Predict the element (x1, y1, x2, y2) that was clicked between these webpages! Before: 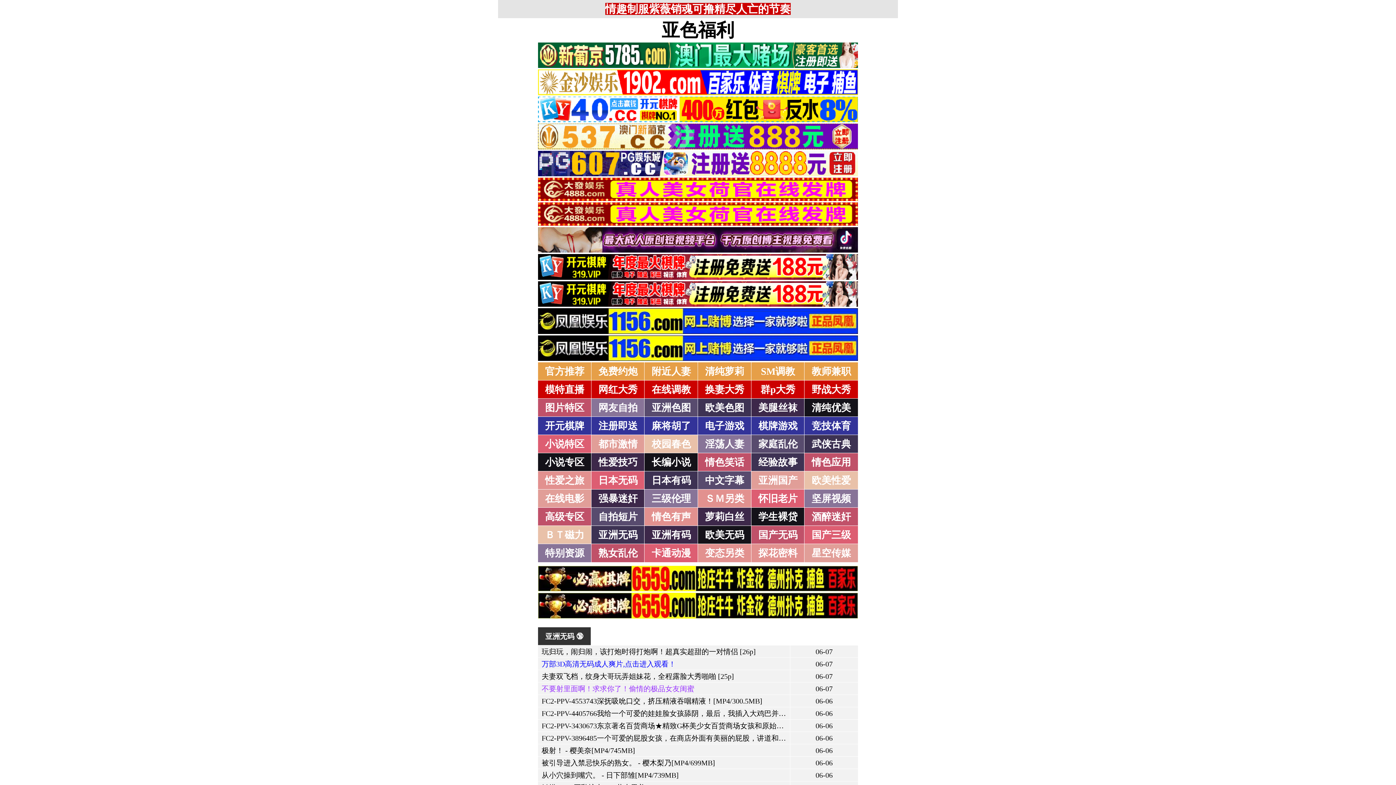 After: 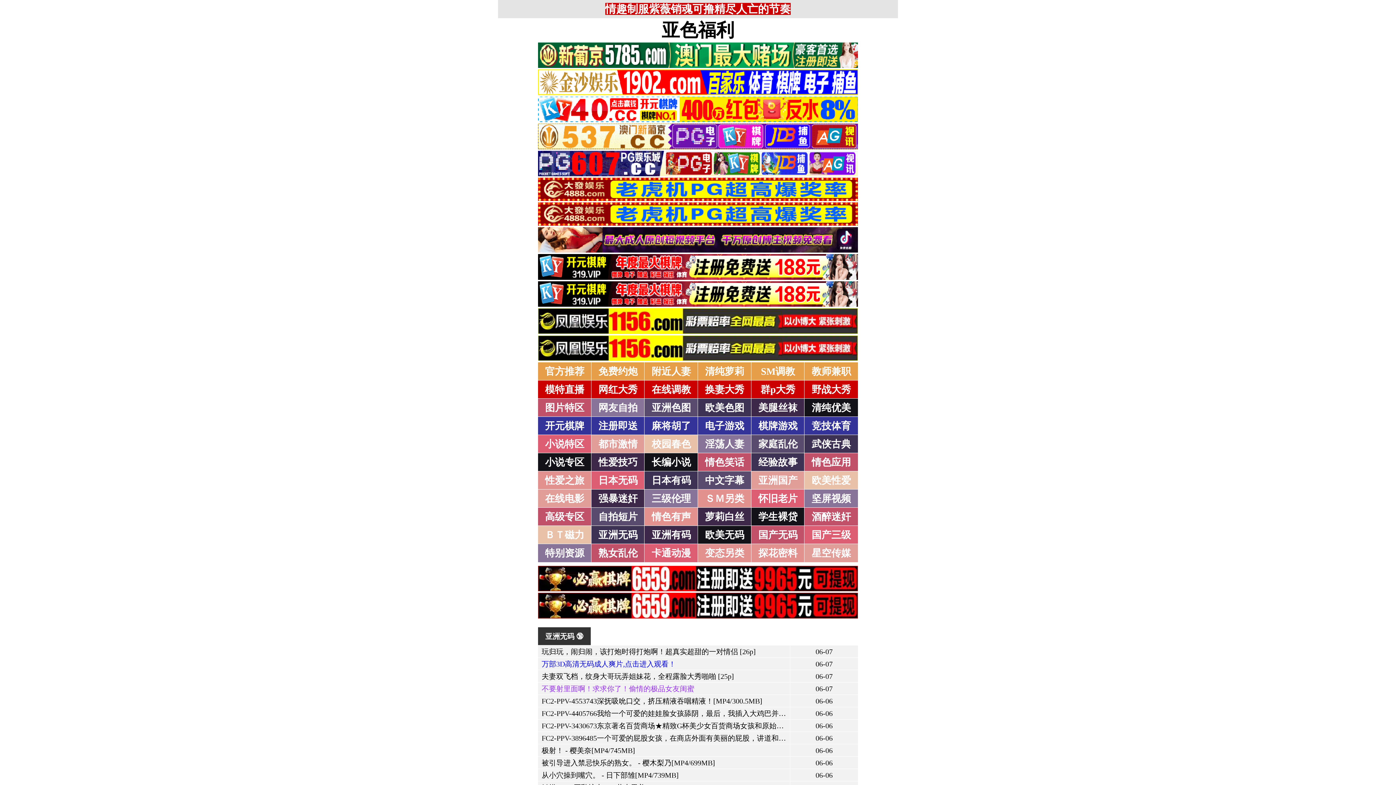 Action: bbox: (545, 384, 584, 395) label: 模特直播